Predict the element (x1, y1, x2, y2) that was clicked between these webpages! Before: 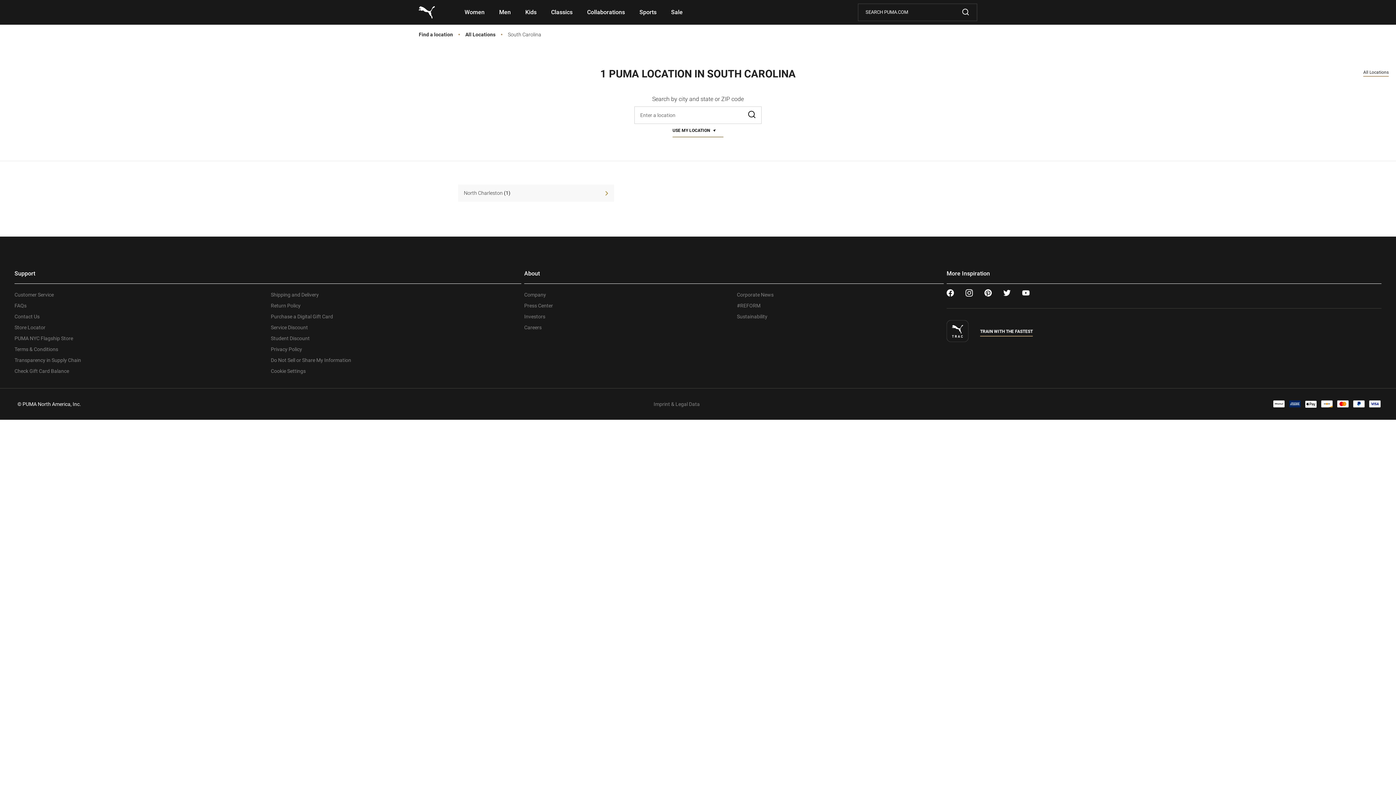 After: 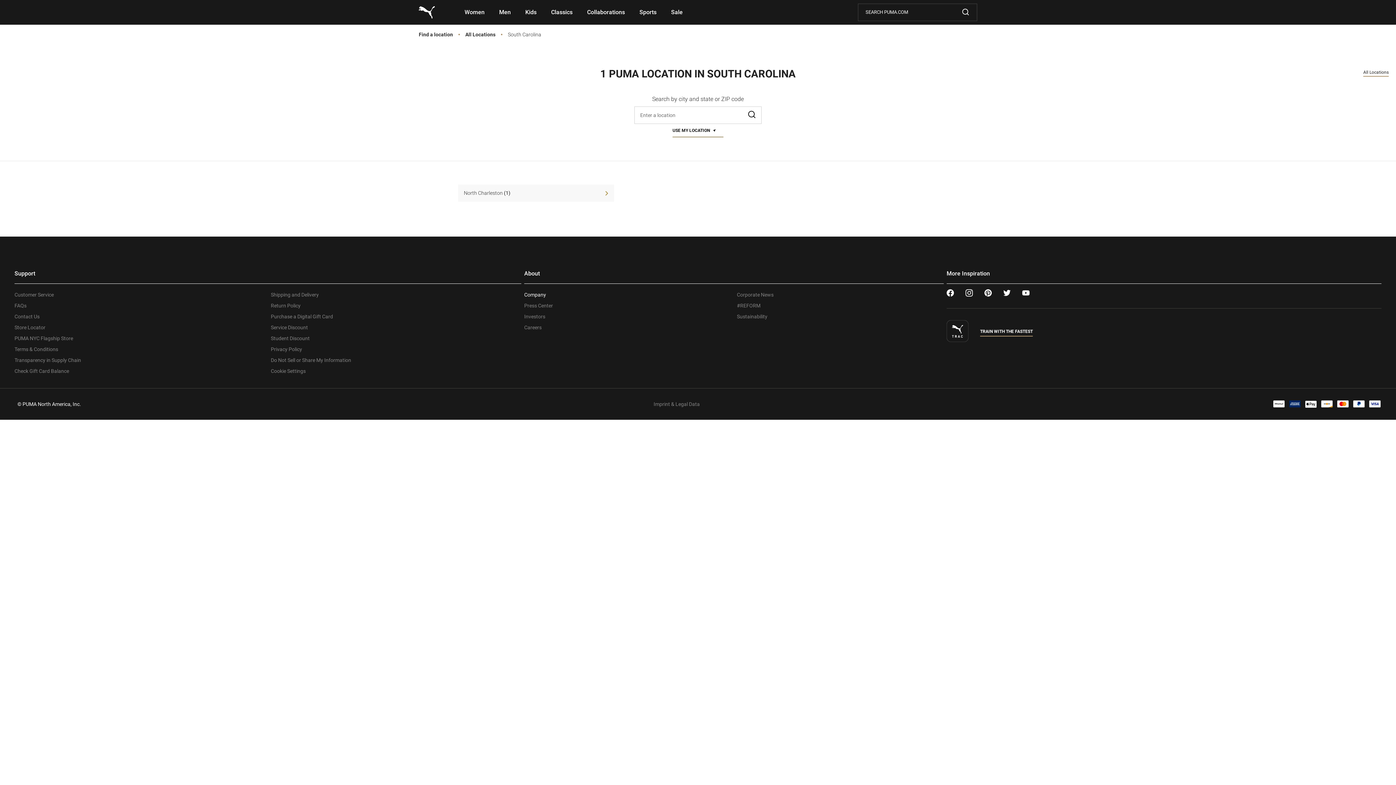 Action: bbox: (524, 292, 546, 297) label: Company
 Link Opens in New Tab